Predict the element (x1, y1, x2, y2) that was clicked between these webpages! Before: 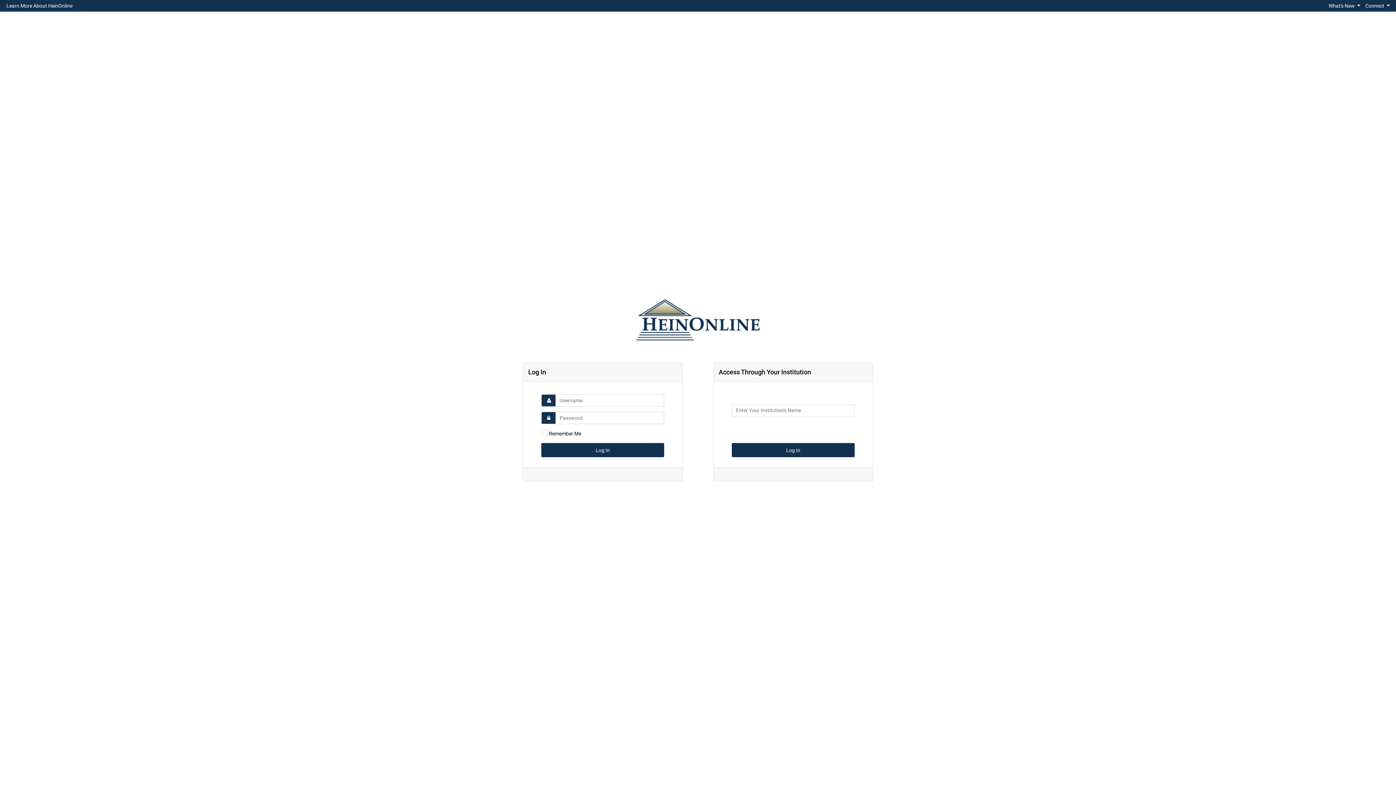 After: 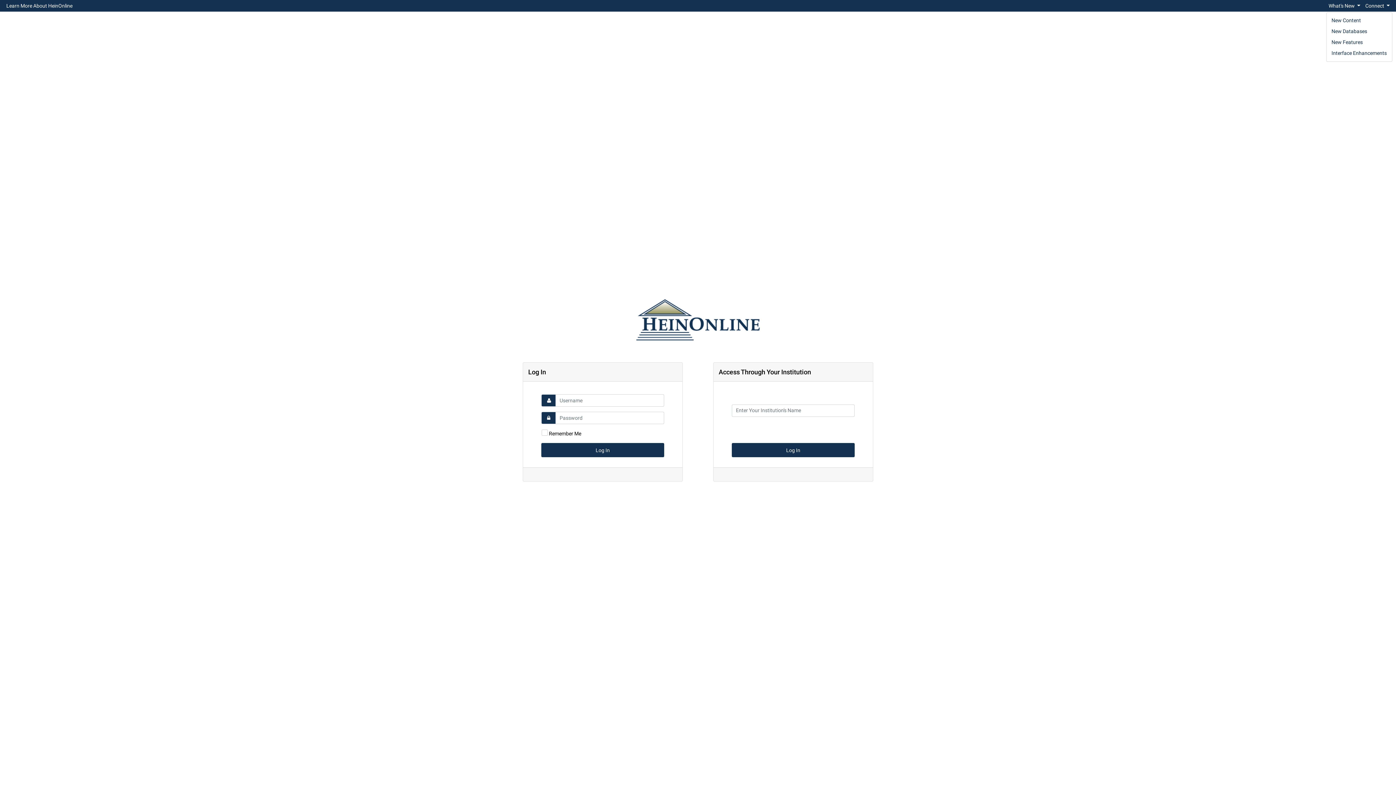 Action: label: What's New  bbox: (1326, 0, 1363, 10)